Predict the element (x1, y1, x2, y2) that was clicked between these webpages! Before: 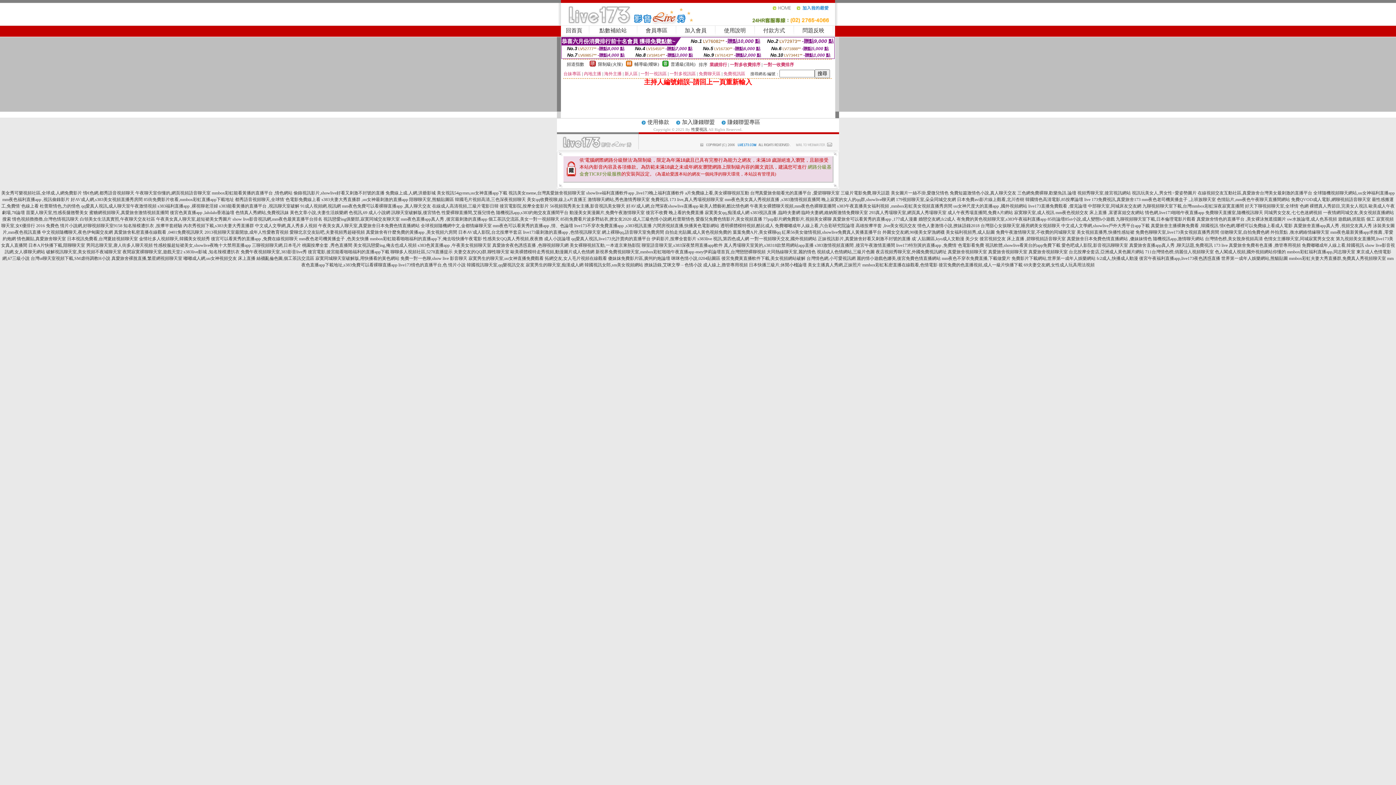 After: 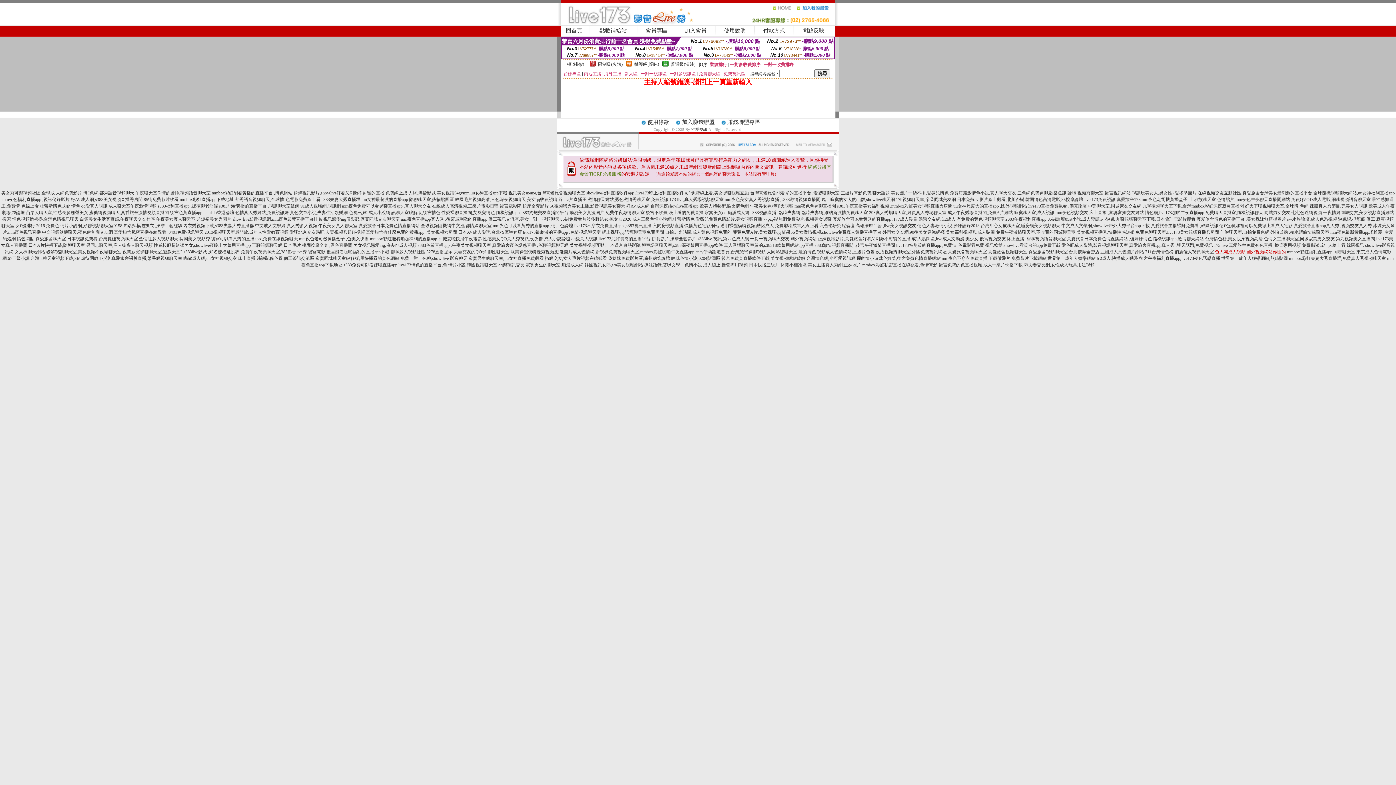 Action: bbox: (1215, 249, 1286, 254) label: 色人閣成人視頻,國外視頻網站你懂的